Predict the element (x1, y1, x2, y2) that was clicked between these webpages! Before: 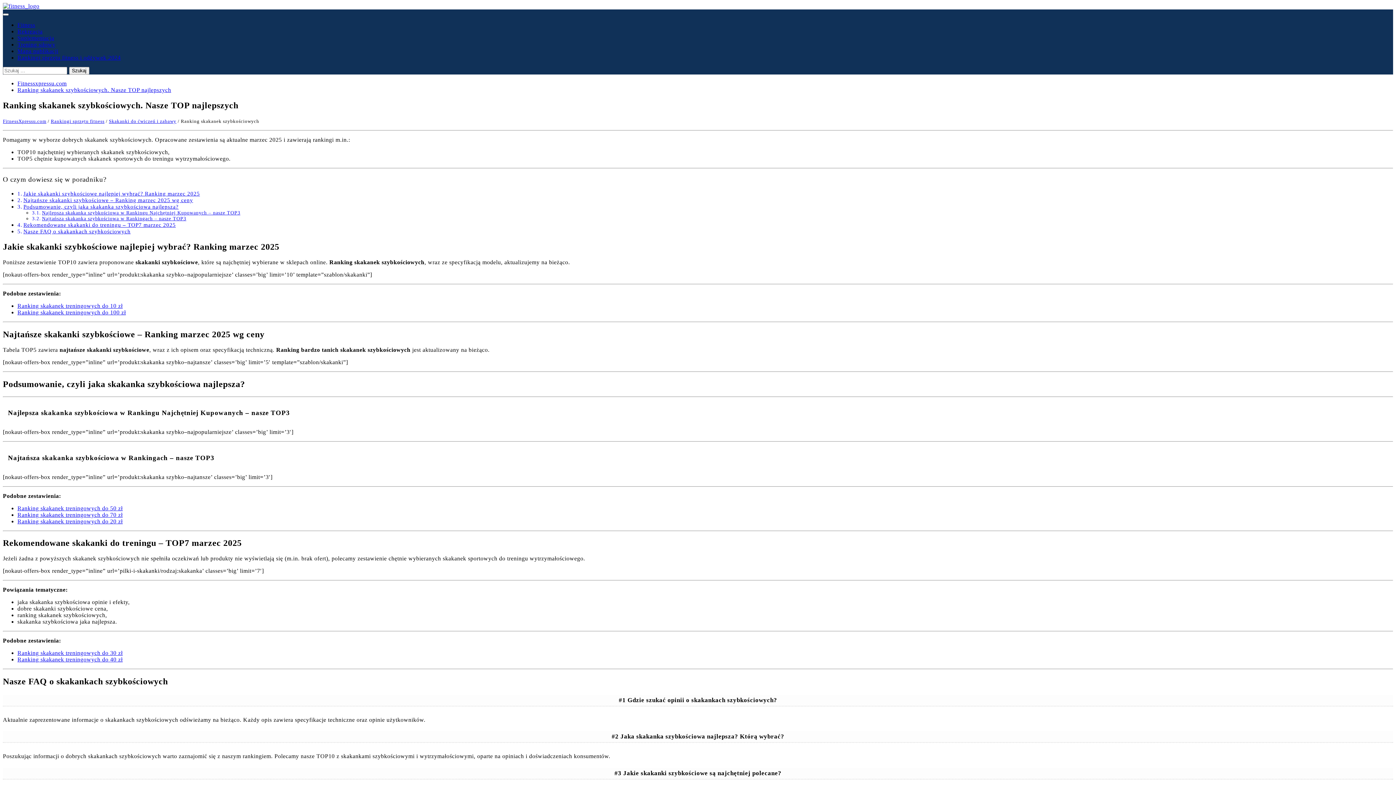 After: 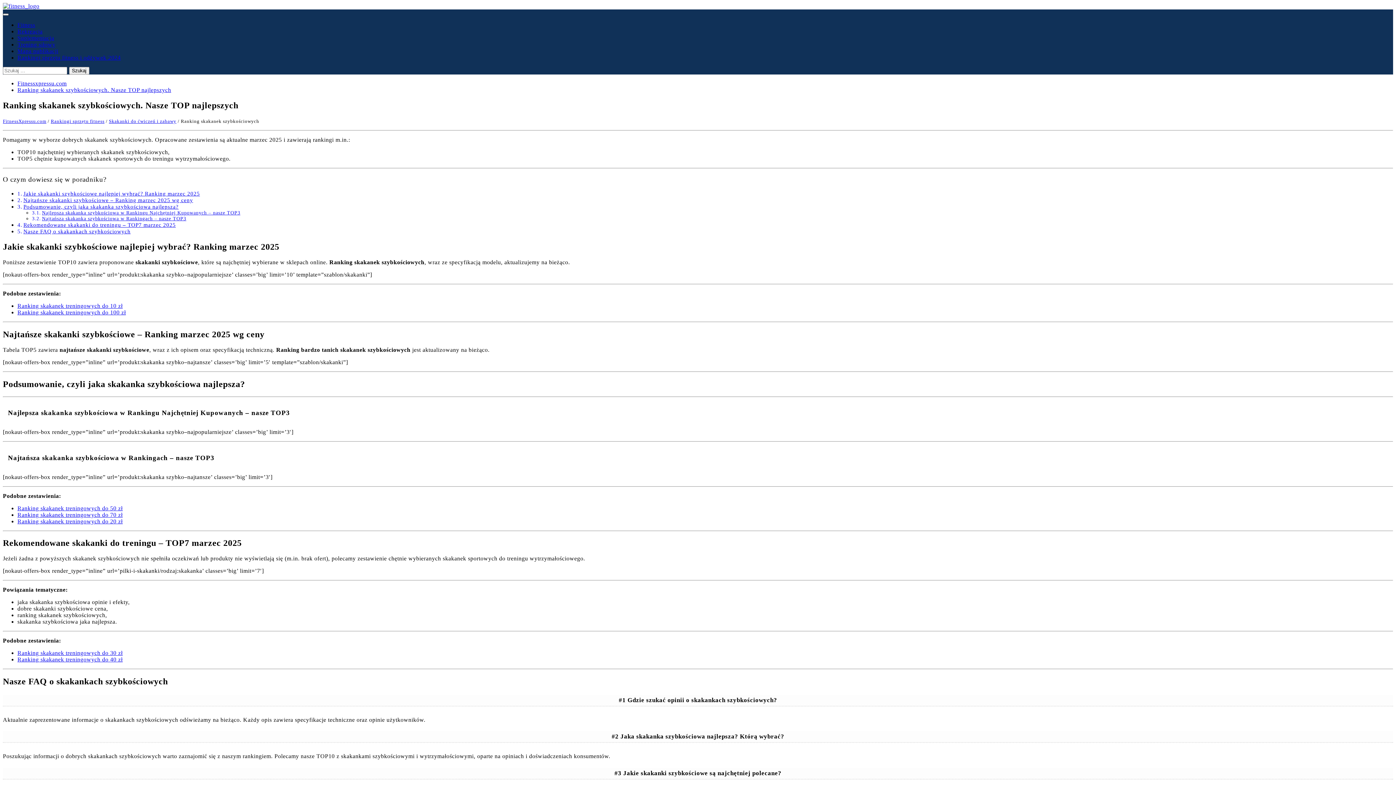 Action: label: Primary Menu bbox: (2, 13, 8, 15)